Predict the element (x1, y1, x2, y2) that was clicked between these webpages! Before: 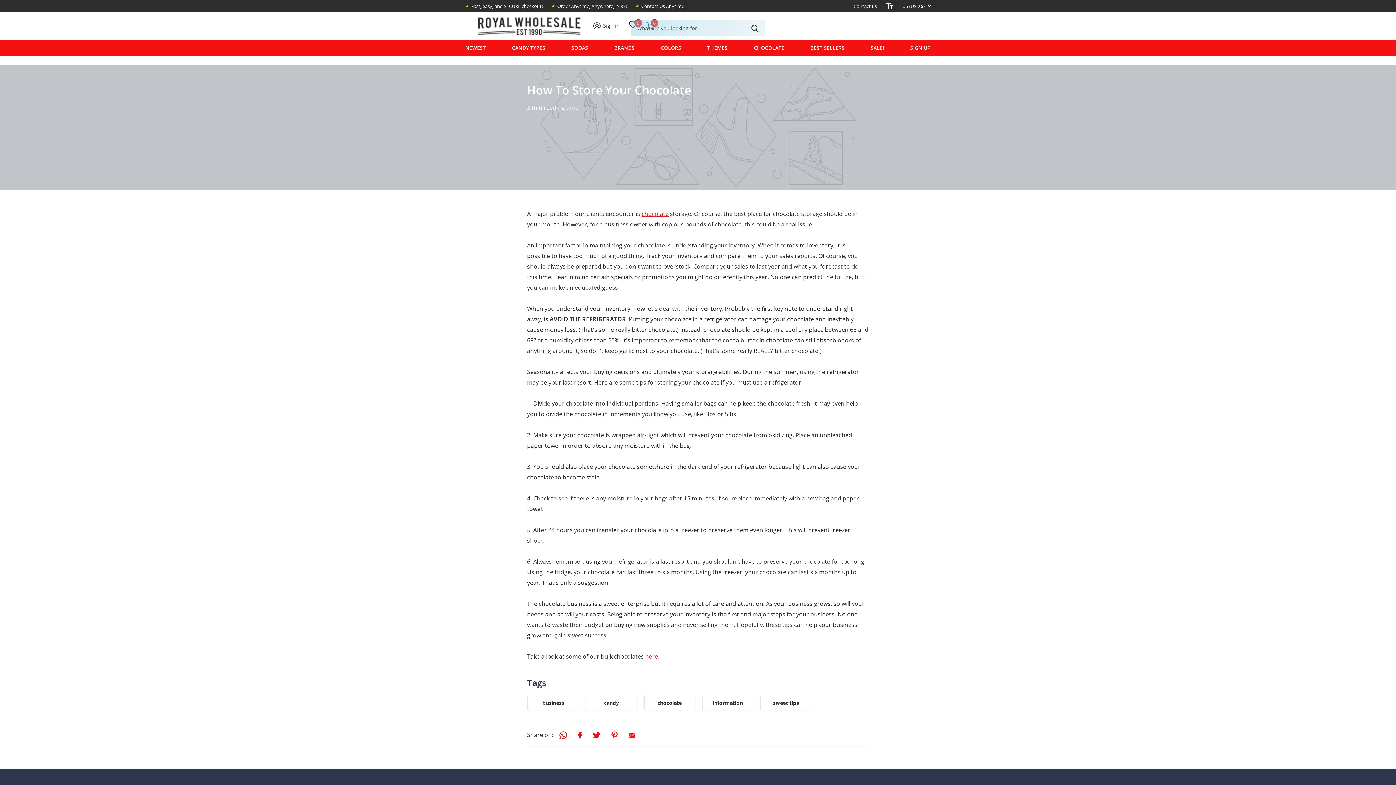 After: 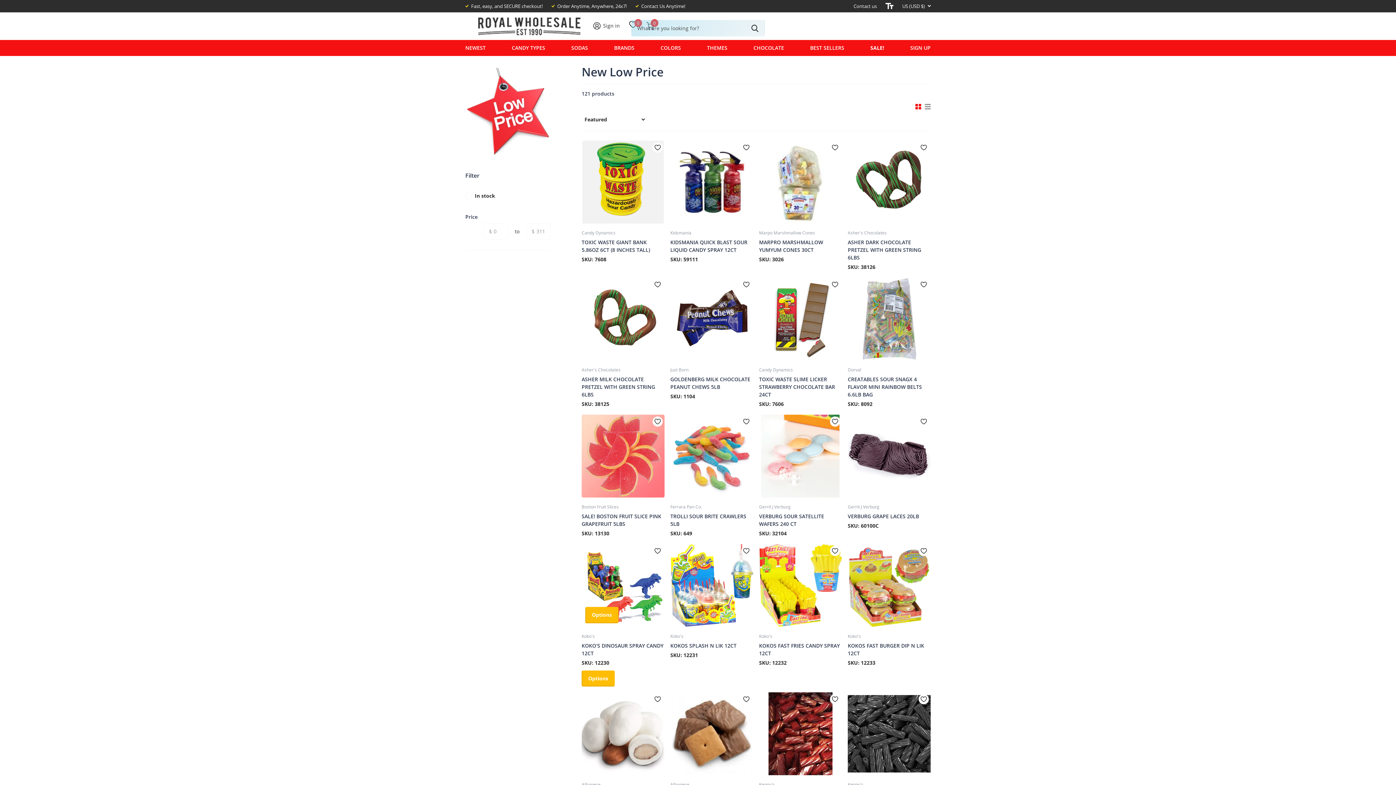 Action: bbox: (870, 39, 884, 55) label: SALE!